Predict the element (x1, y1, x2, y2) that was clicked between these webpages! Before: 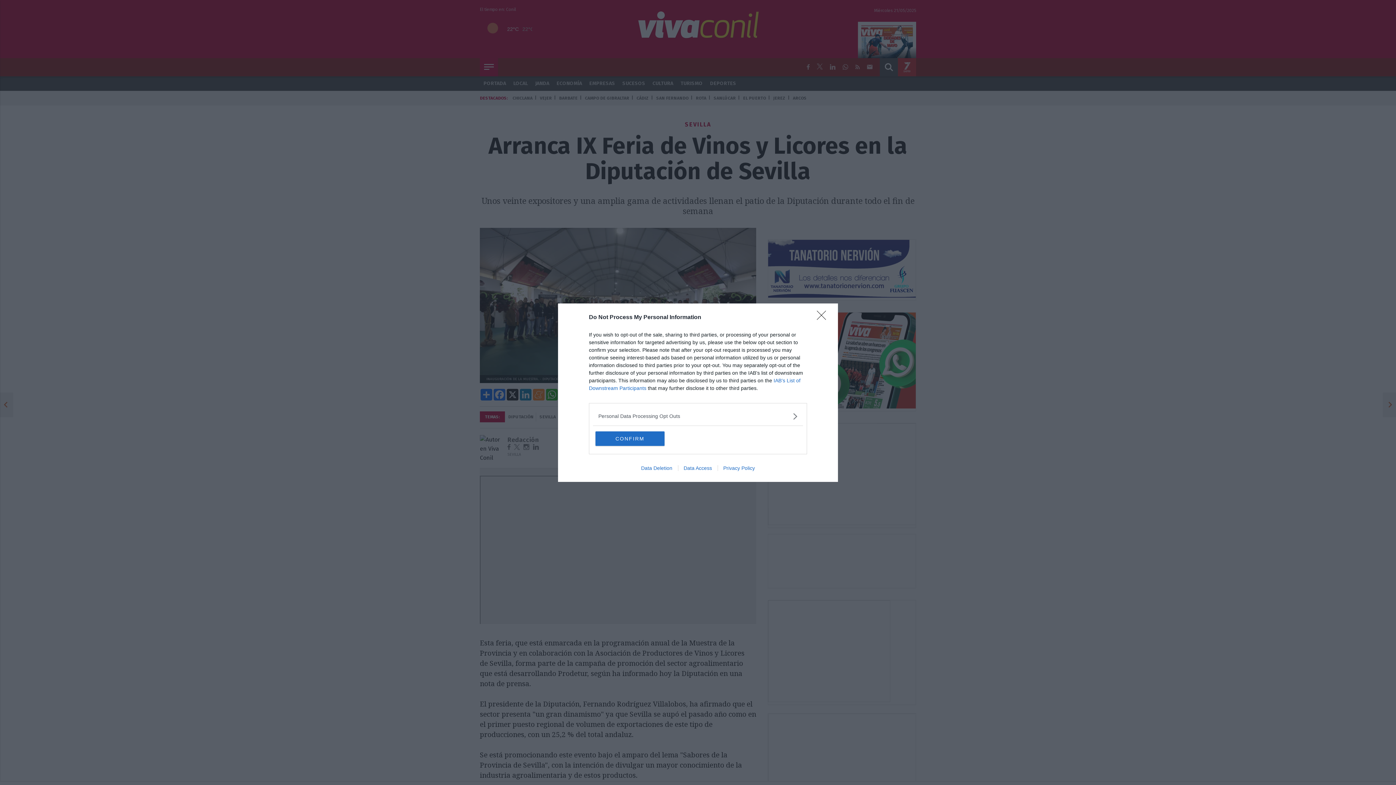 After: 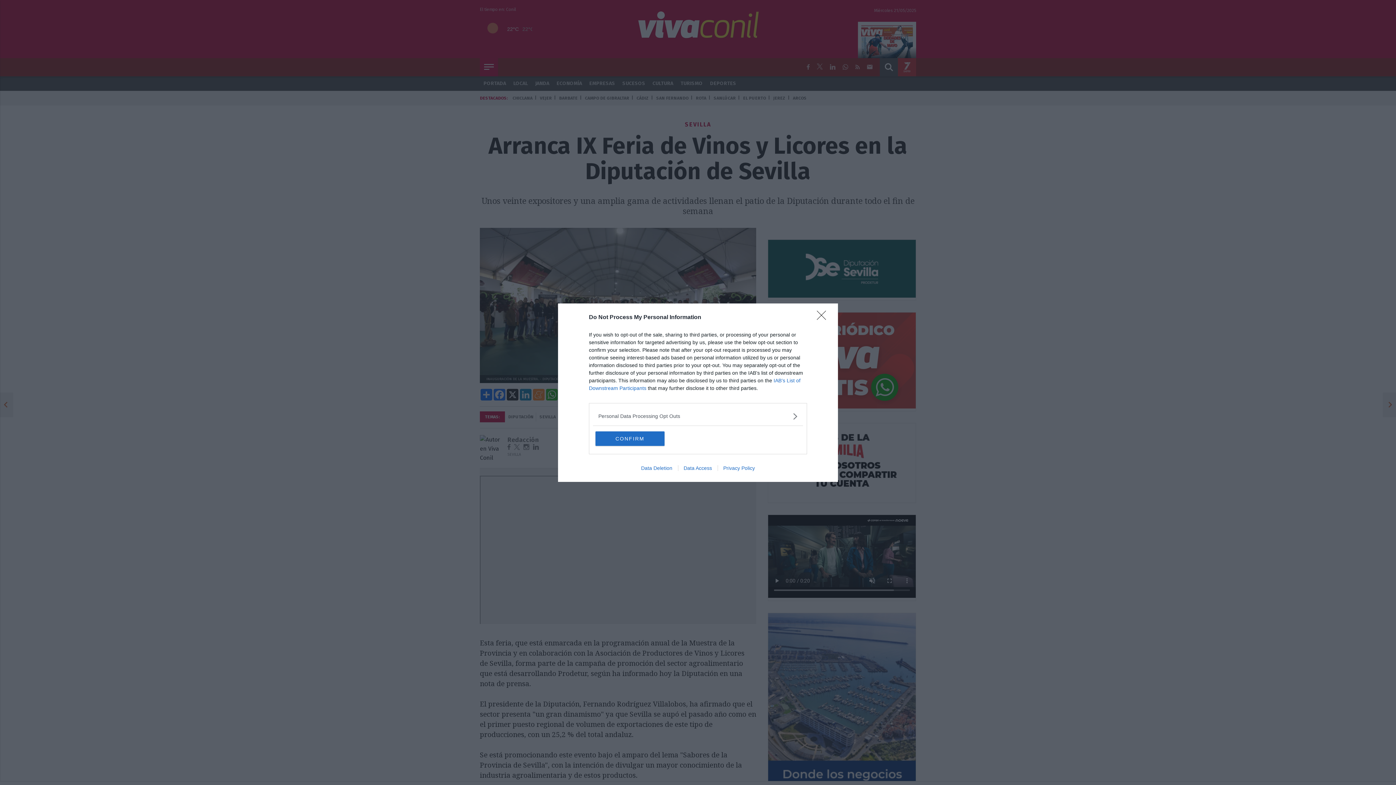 Action: label: Data Deletion bbox: (635, 465, 678, 471)